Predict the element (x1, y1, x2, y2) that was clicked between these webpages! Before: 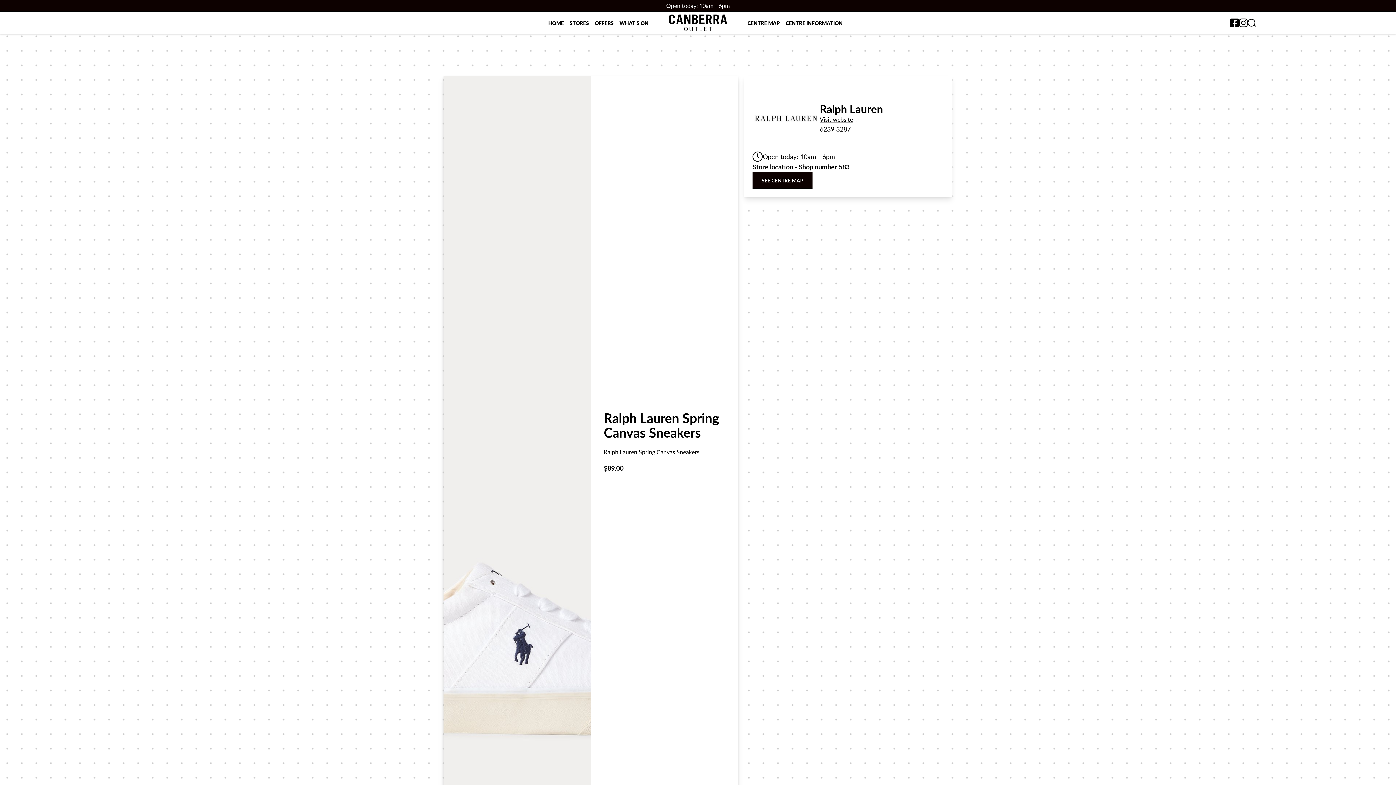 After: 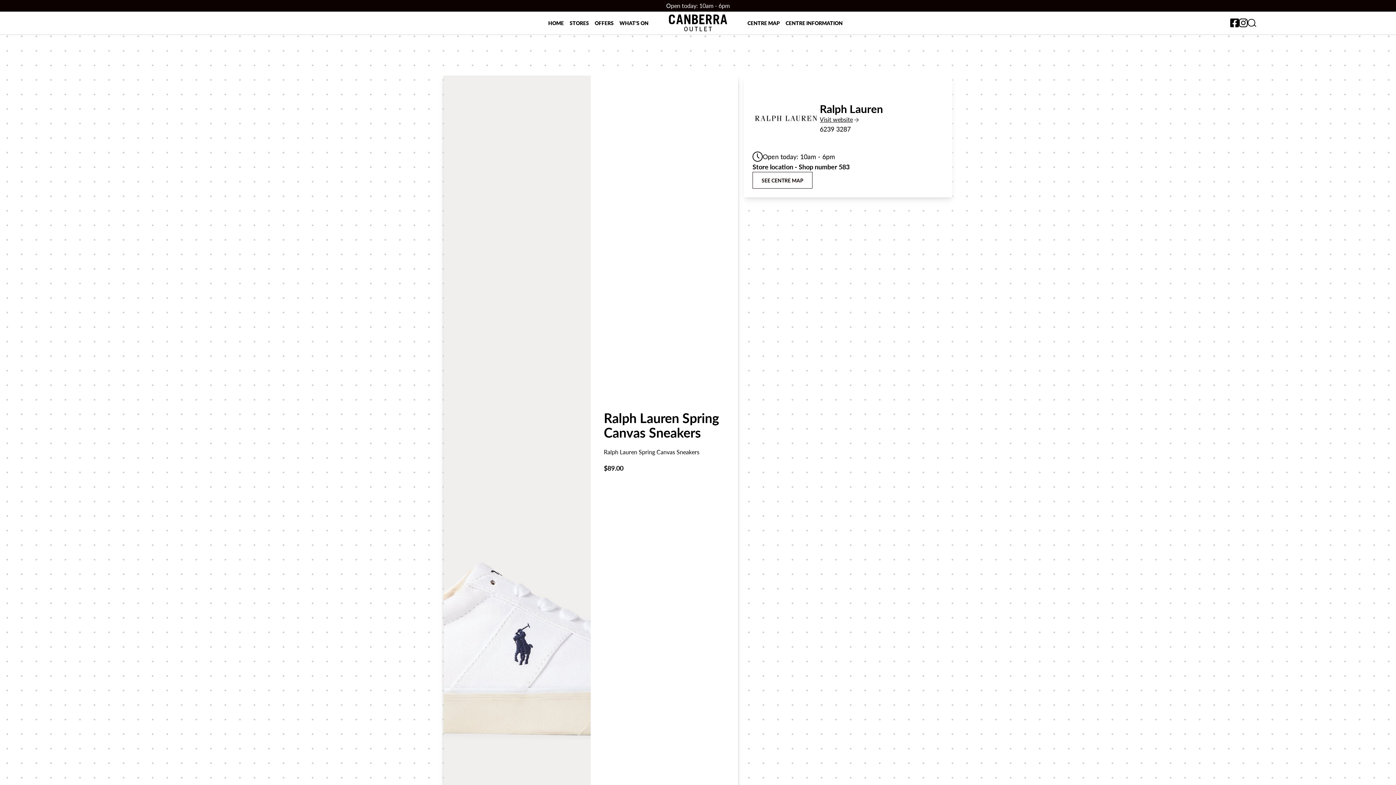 Action: label: SEE CENTRE MAP bbox: (752, 172, 812, 188)